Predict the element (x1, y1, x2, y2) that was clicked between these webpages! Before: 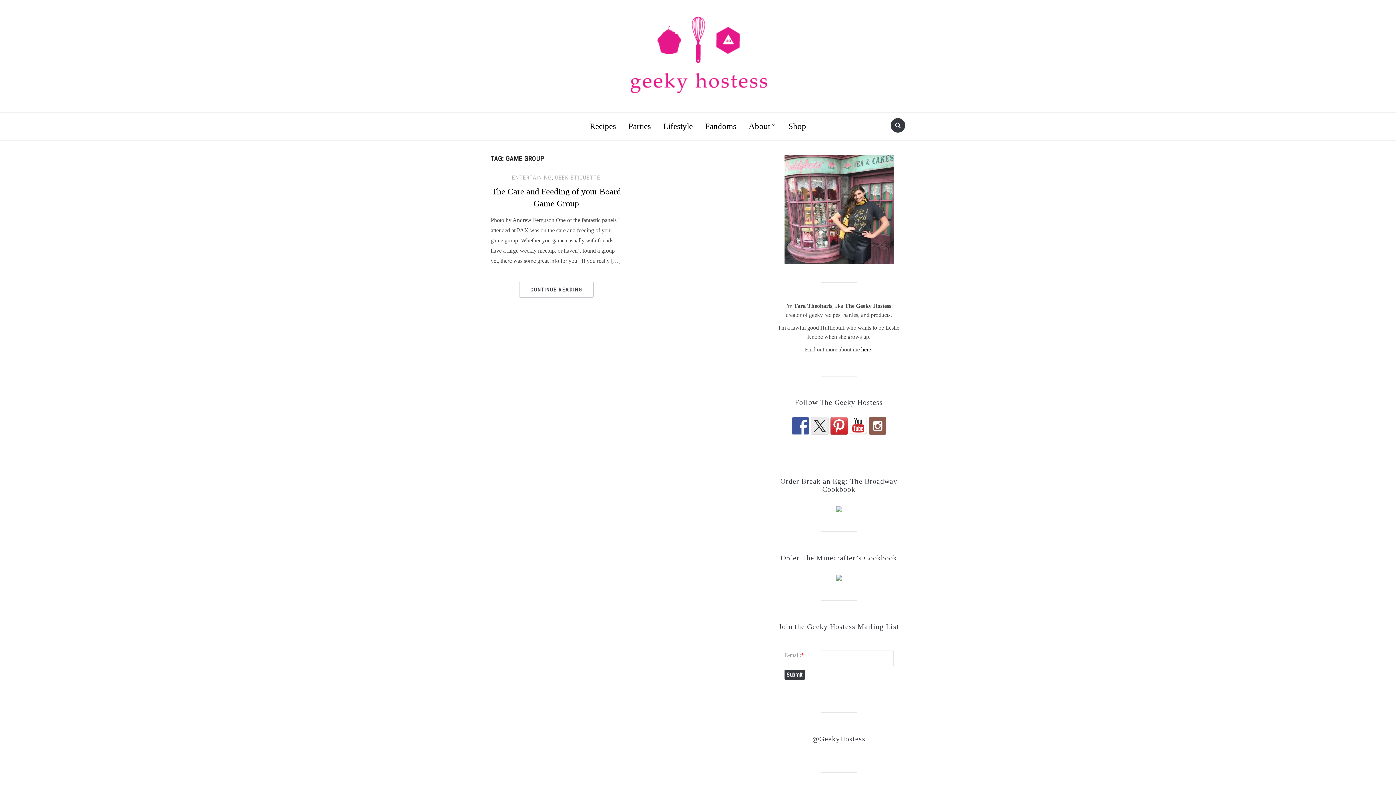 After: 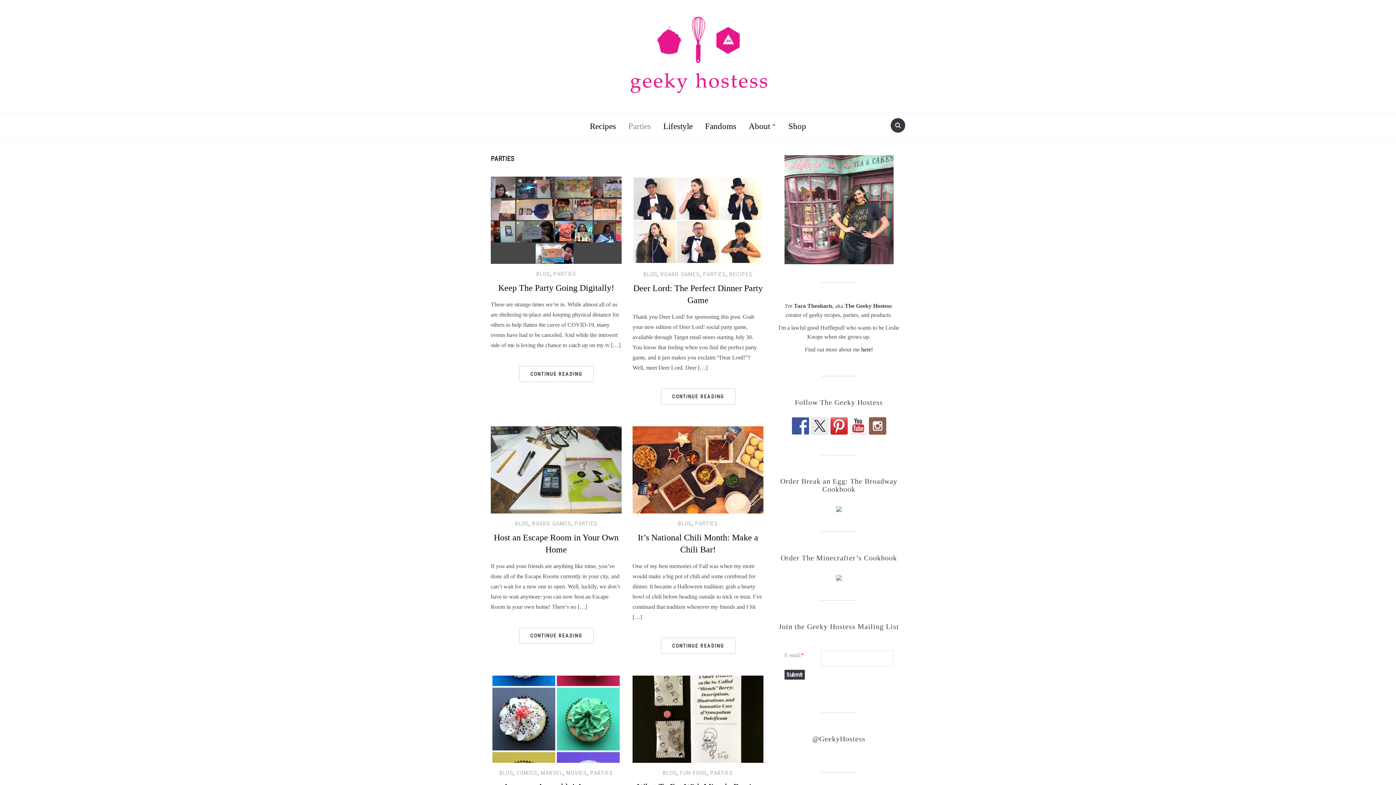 Action: bbox: (623, 116, 656, 136) label: Parties